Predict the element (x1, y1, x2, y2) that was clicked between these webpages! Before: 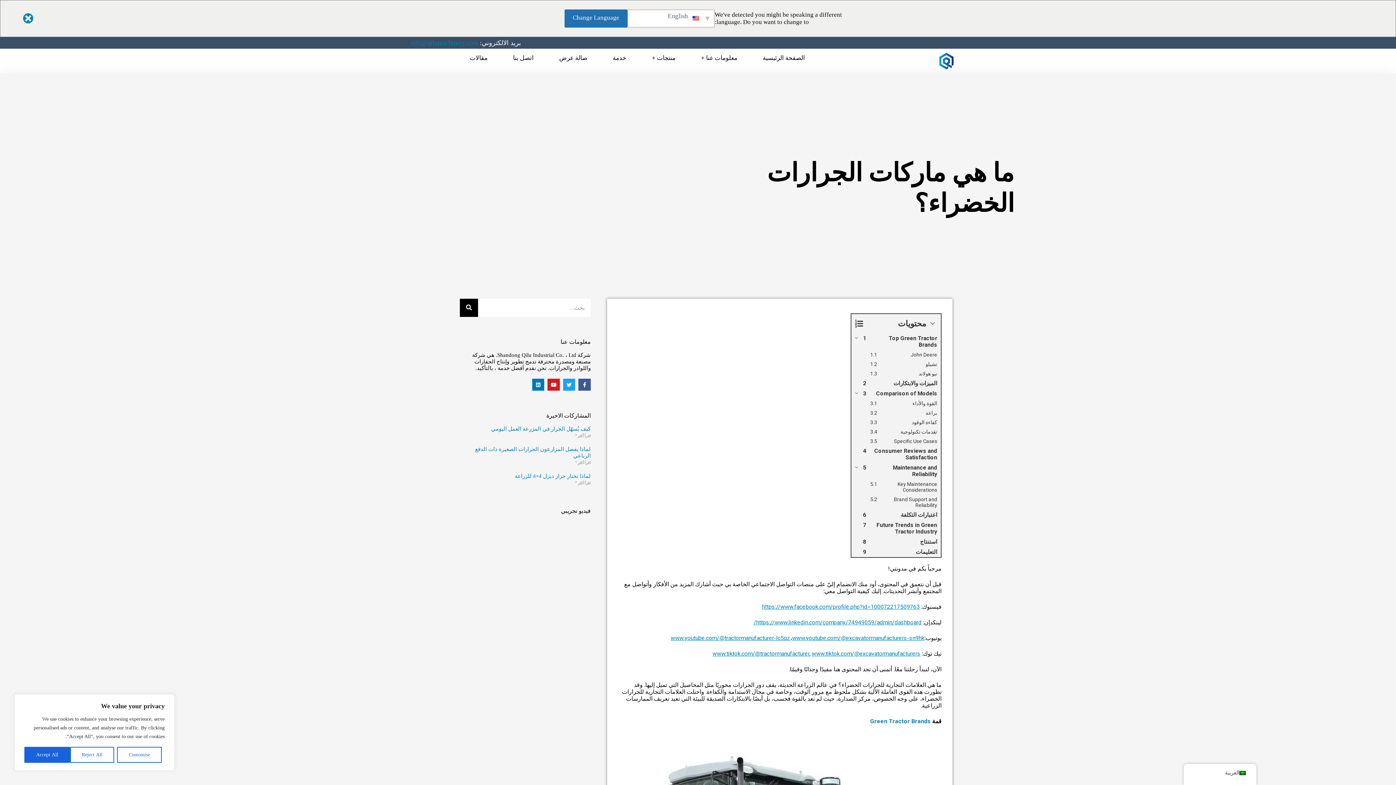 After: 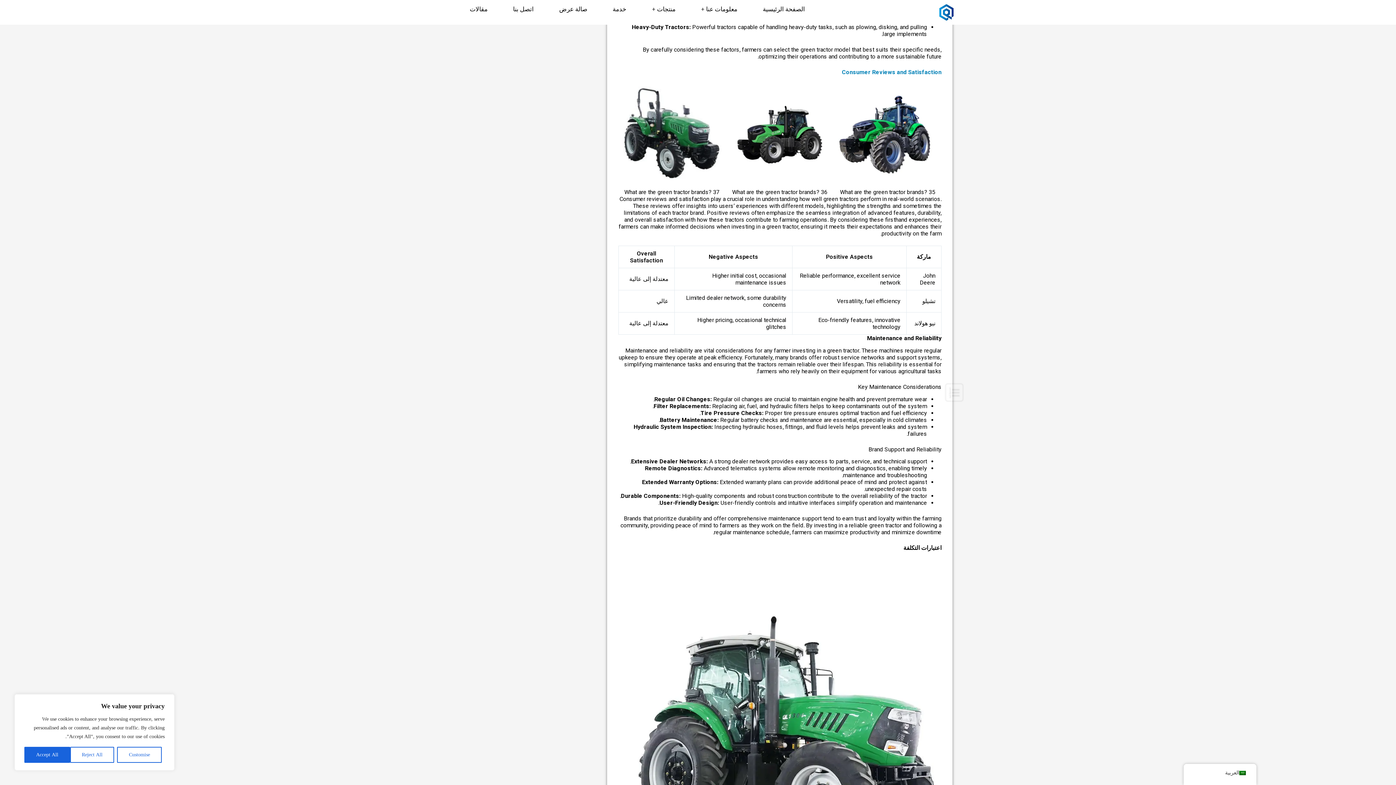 Action: bbox: (851, 436, 941, 446) label: Specific Use Cases